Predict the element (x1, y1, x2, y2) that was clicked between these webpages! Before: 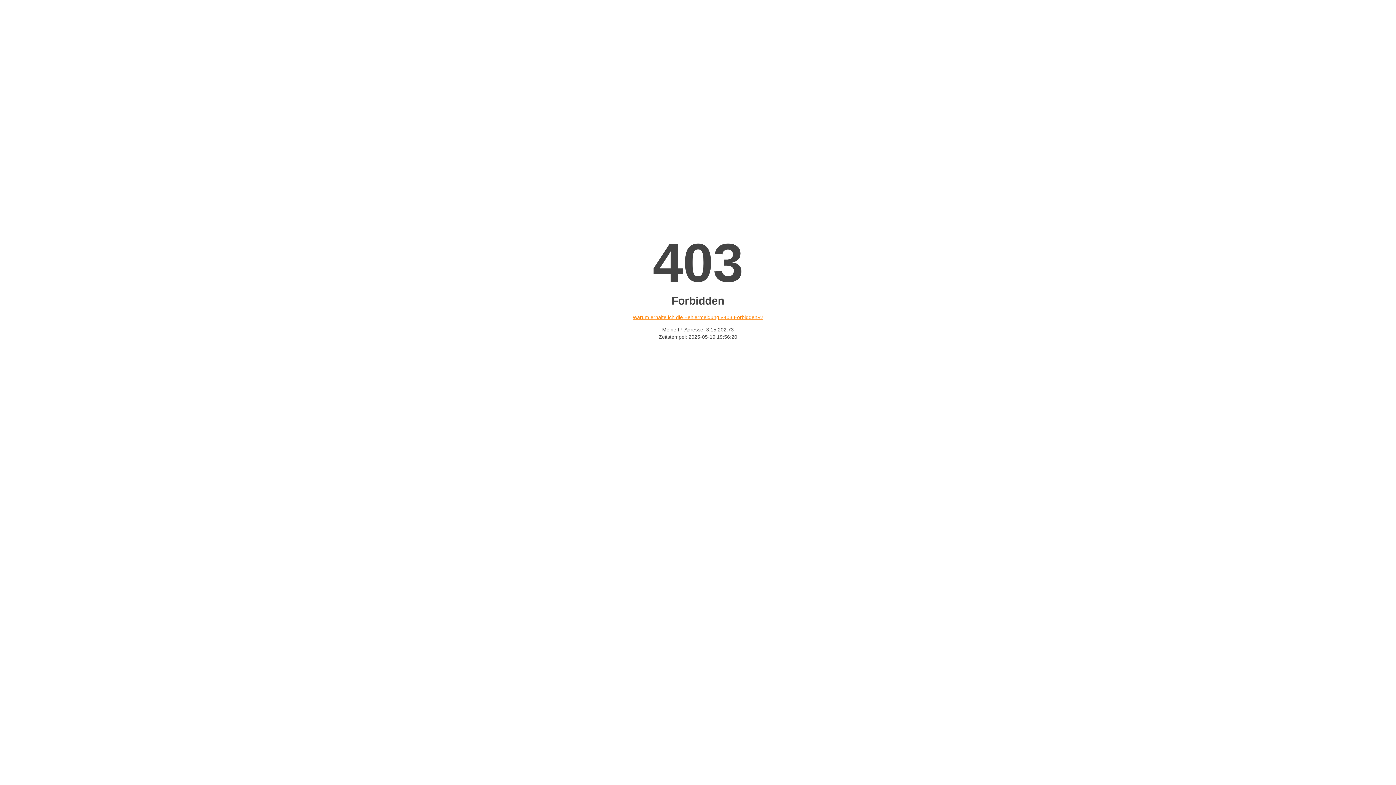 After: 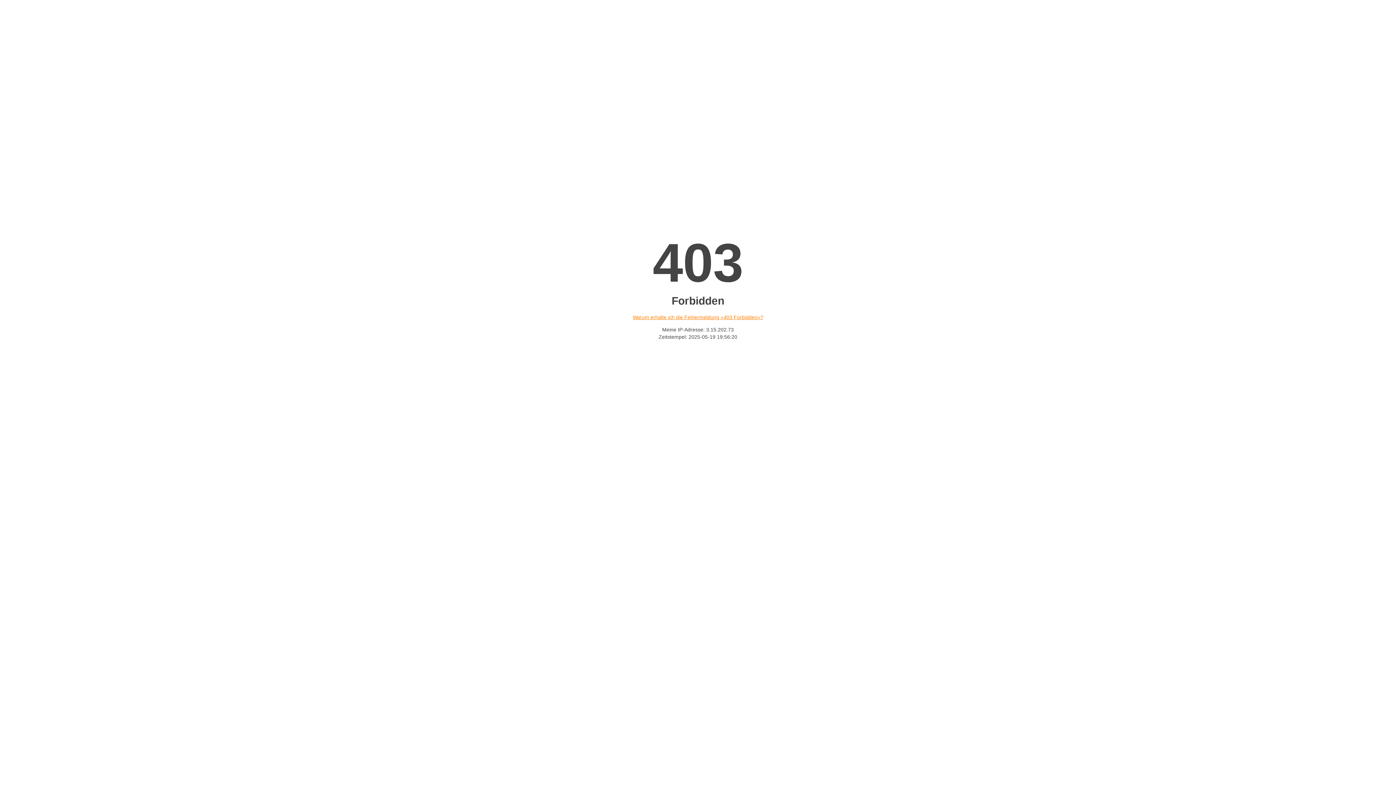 Action: label: Warum erhalte ich die Fehlermeldung «403 Forbidden»? bbox: (632, 314, 763, 320)